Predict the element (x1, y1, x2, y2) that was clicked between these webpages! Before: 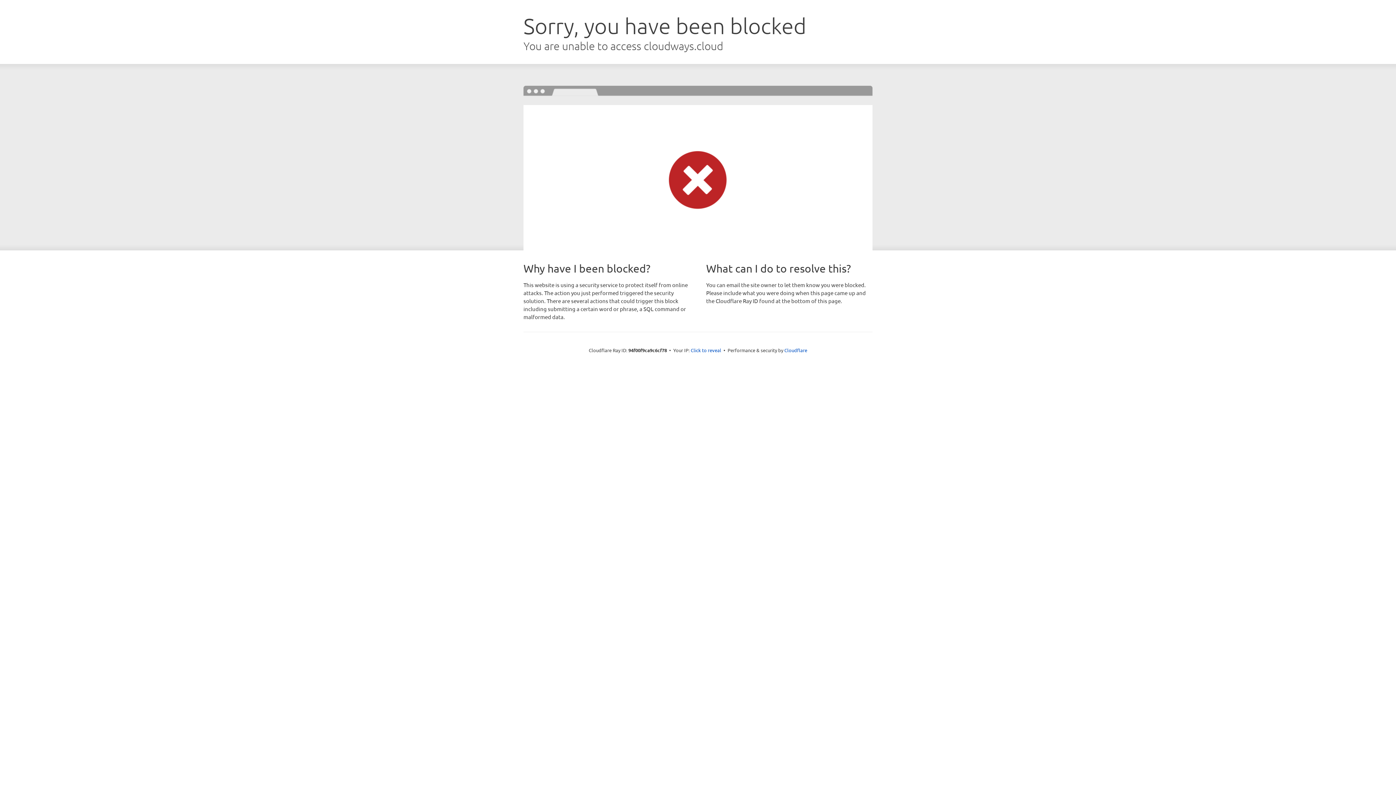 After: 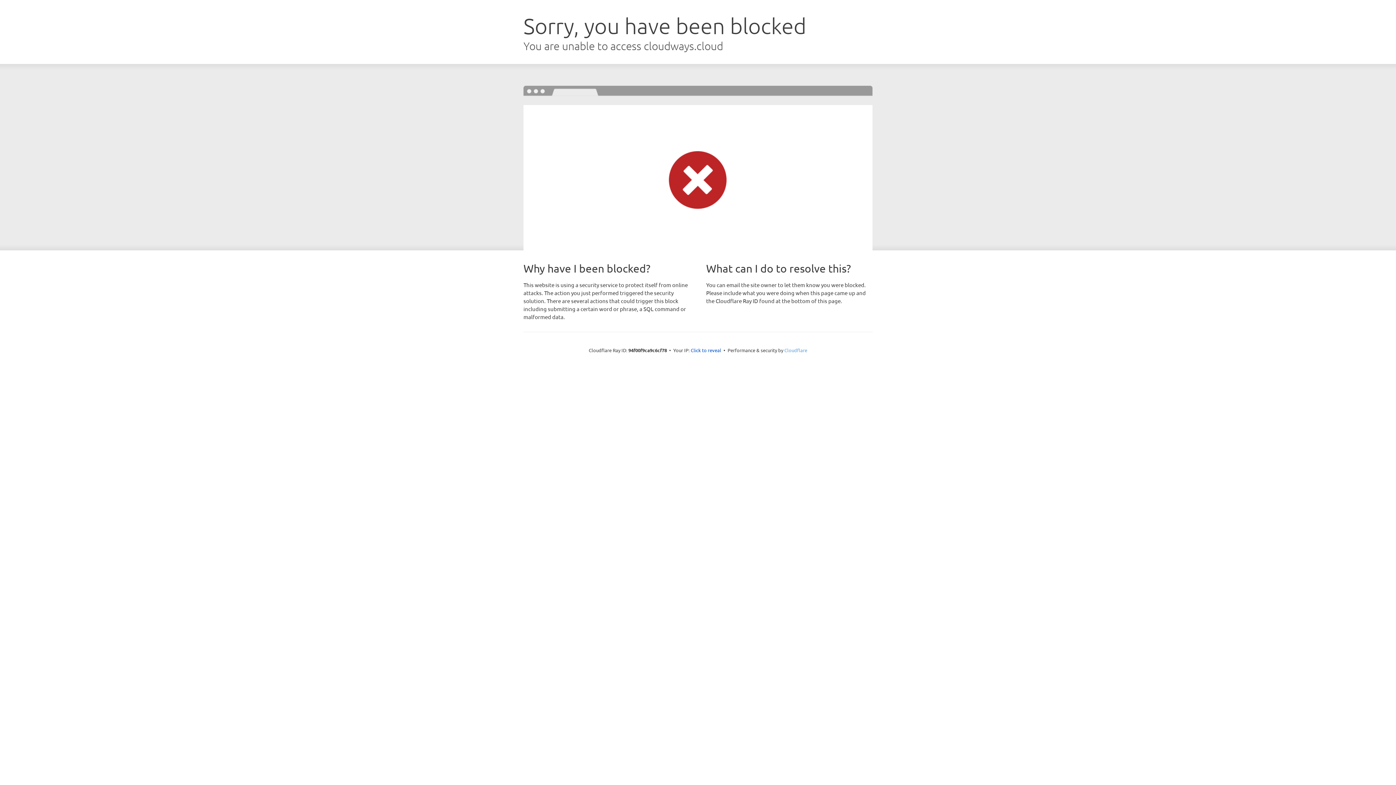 Action: bbox: (784, 347, 807, 353) label: Cloudflare